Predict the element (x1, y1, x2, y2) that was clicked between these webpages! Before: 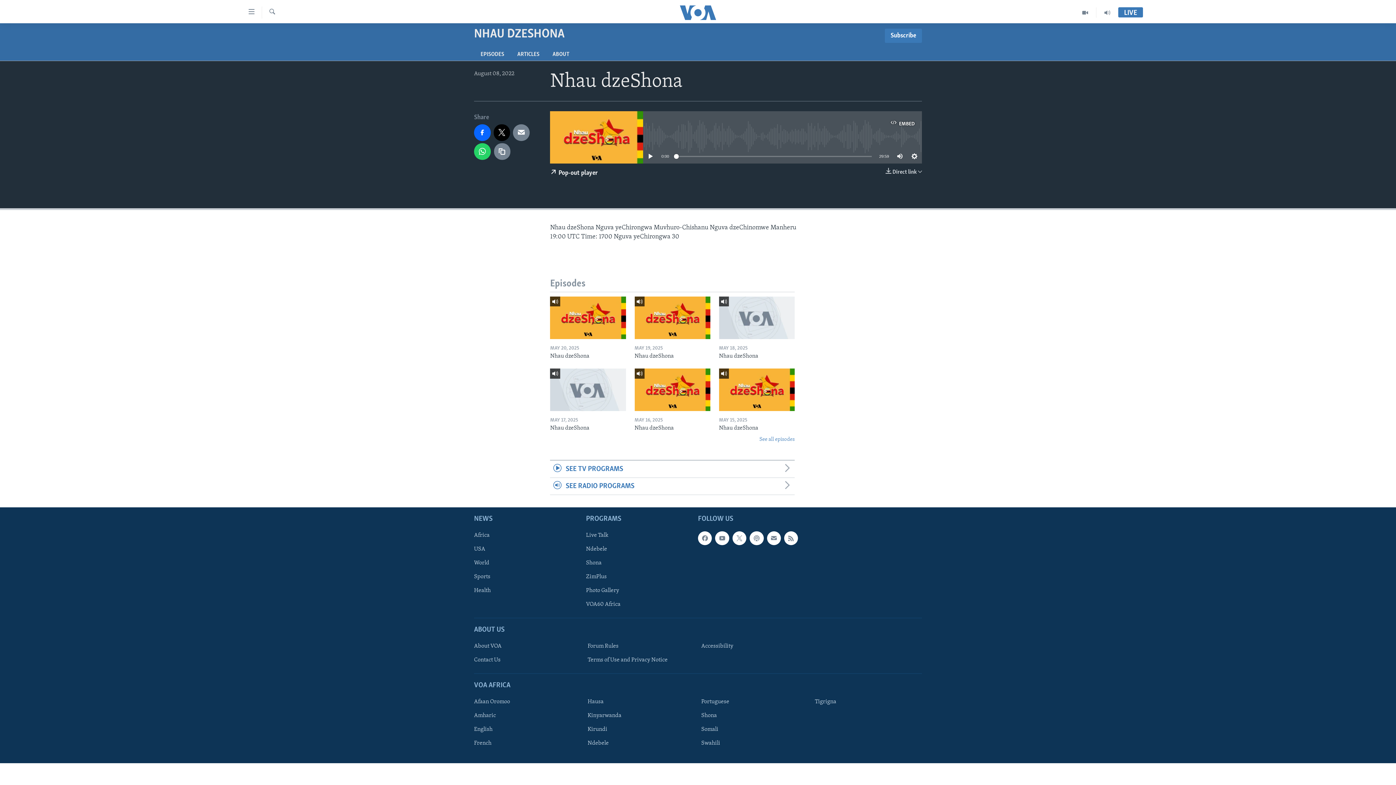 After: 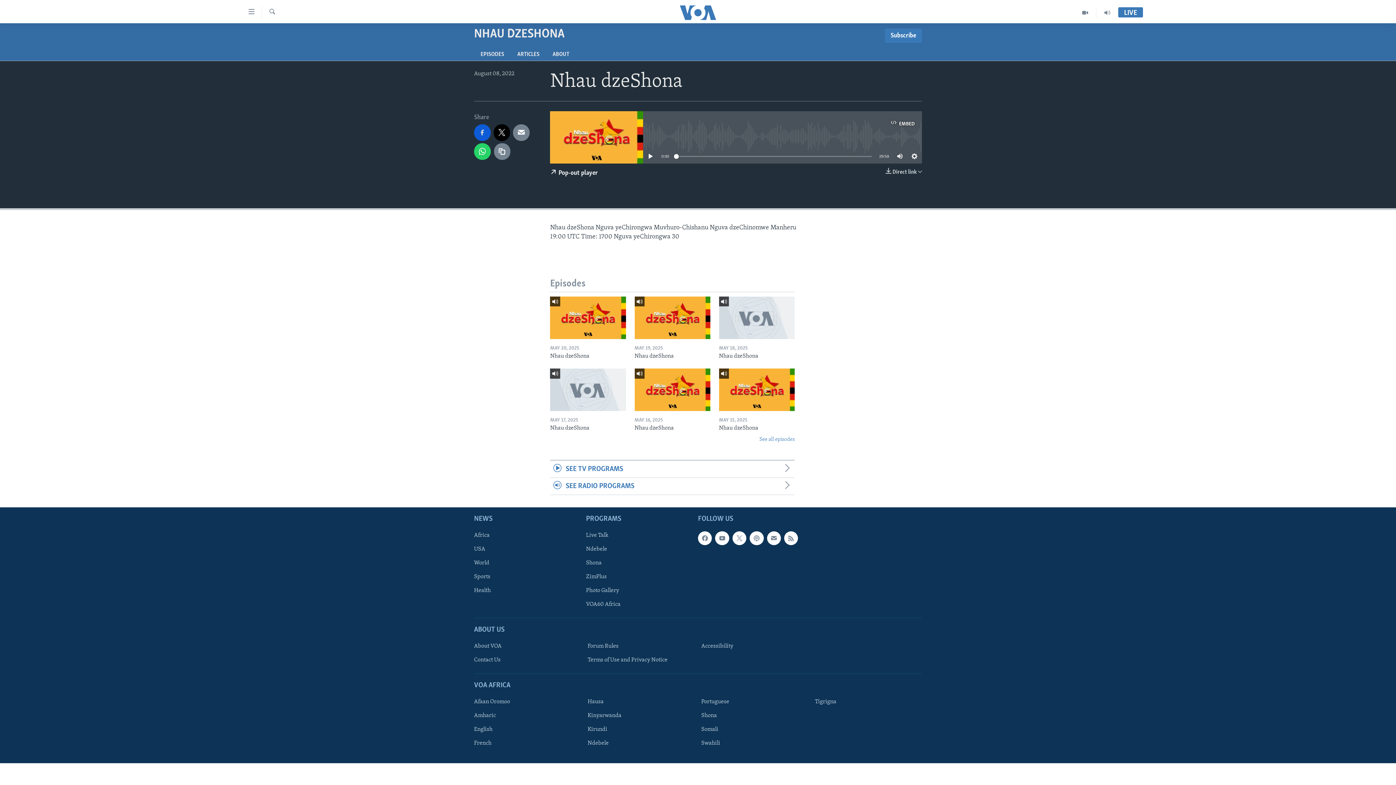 Action: bbox: (474, 124, 490, 141)